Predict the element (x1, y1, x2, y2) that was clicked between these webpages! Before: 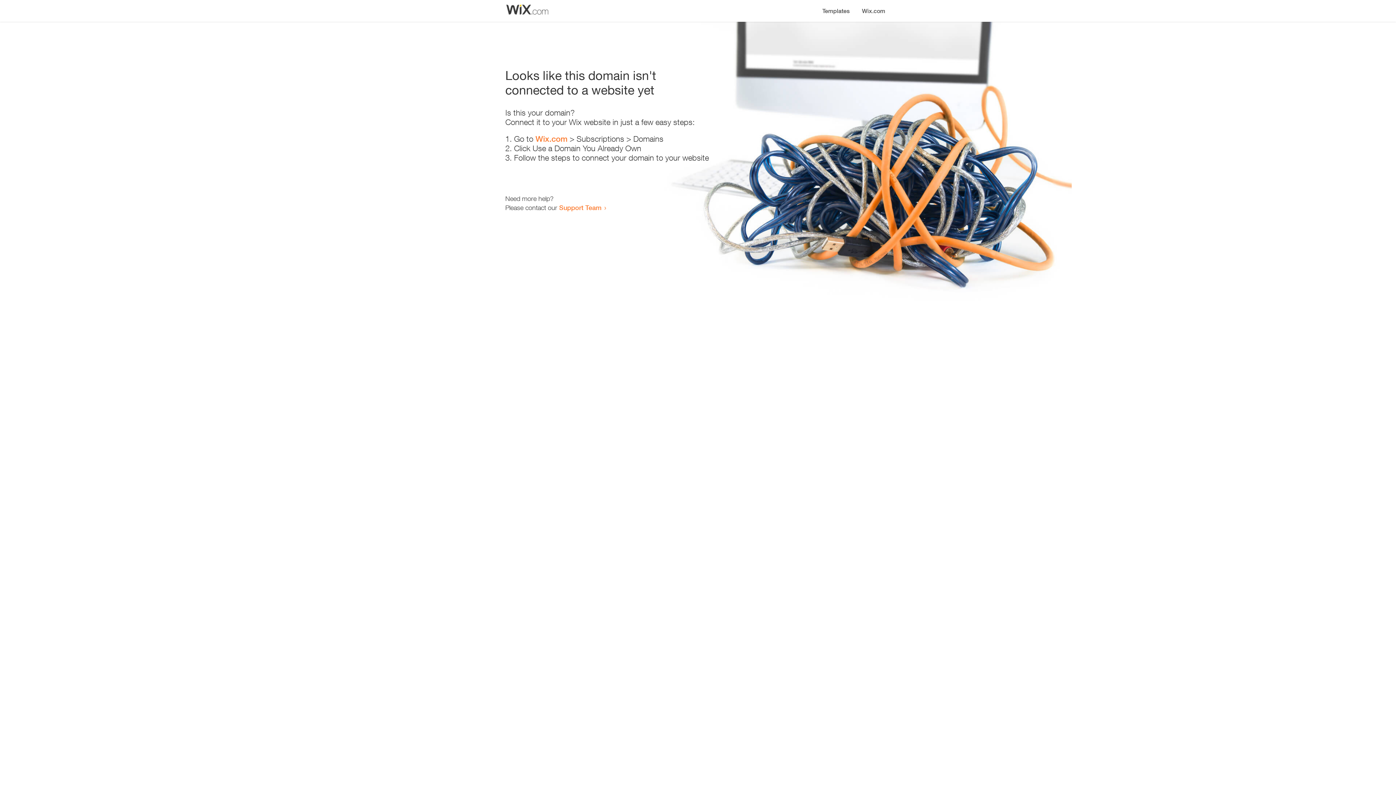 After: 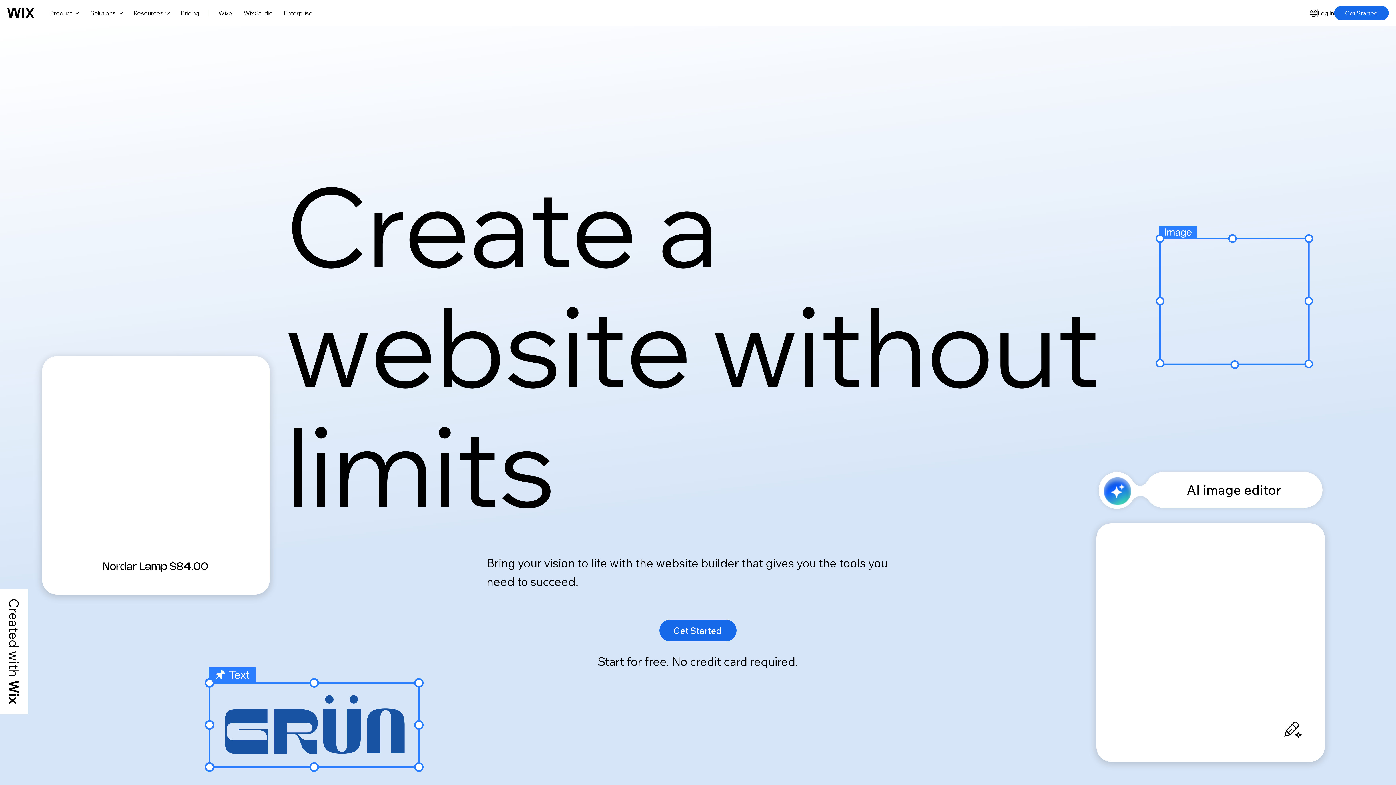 Action: label: Wix.com bbox: (856, 0, 890, 14)